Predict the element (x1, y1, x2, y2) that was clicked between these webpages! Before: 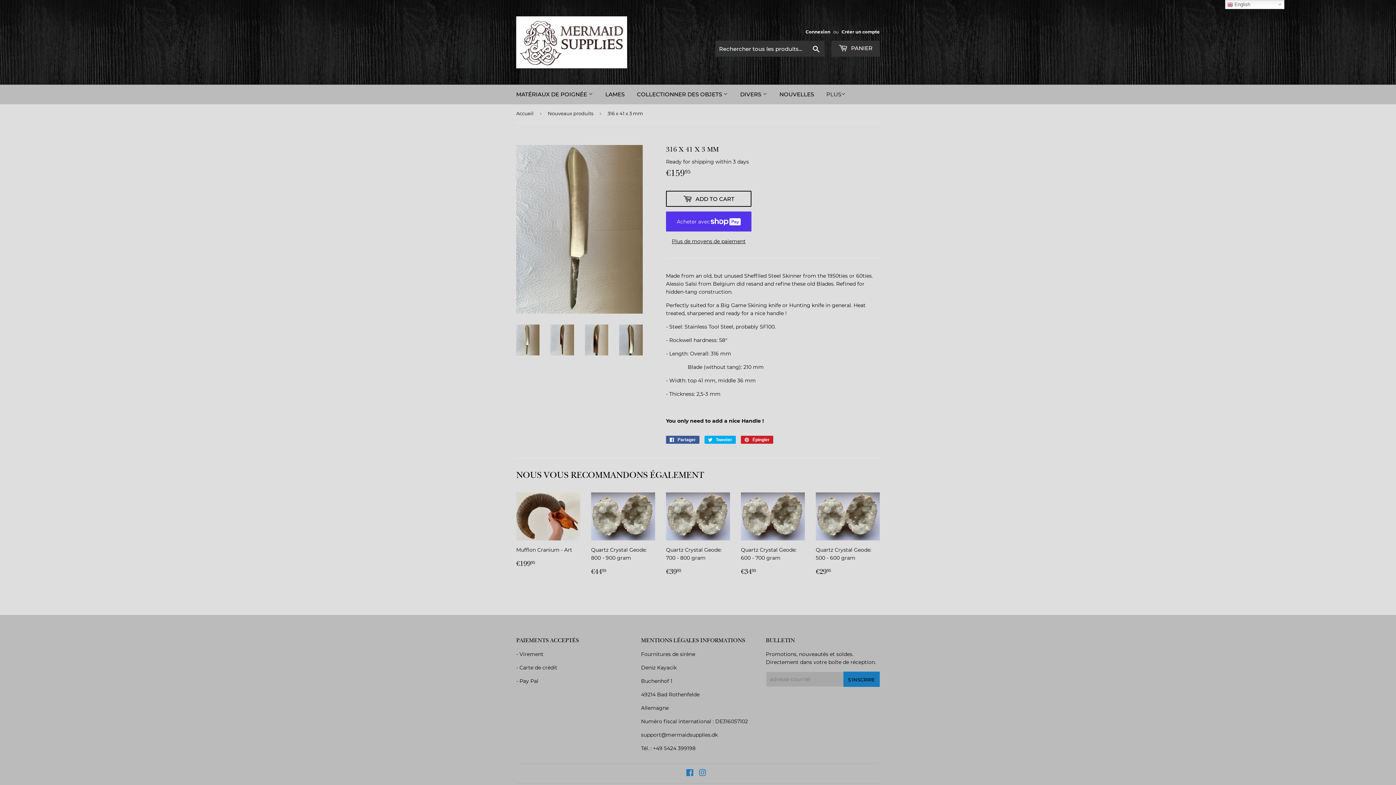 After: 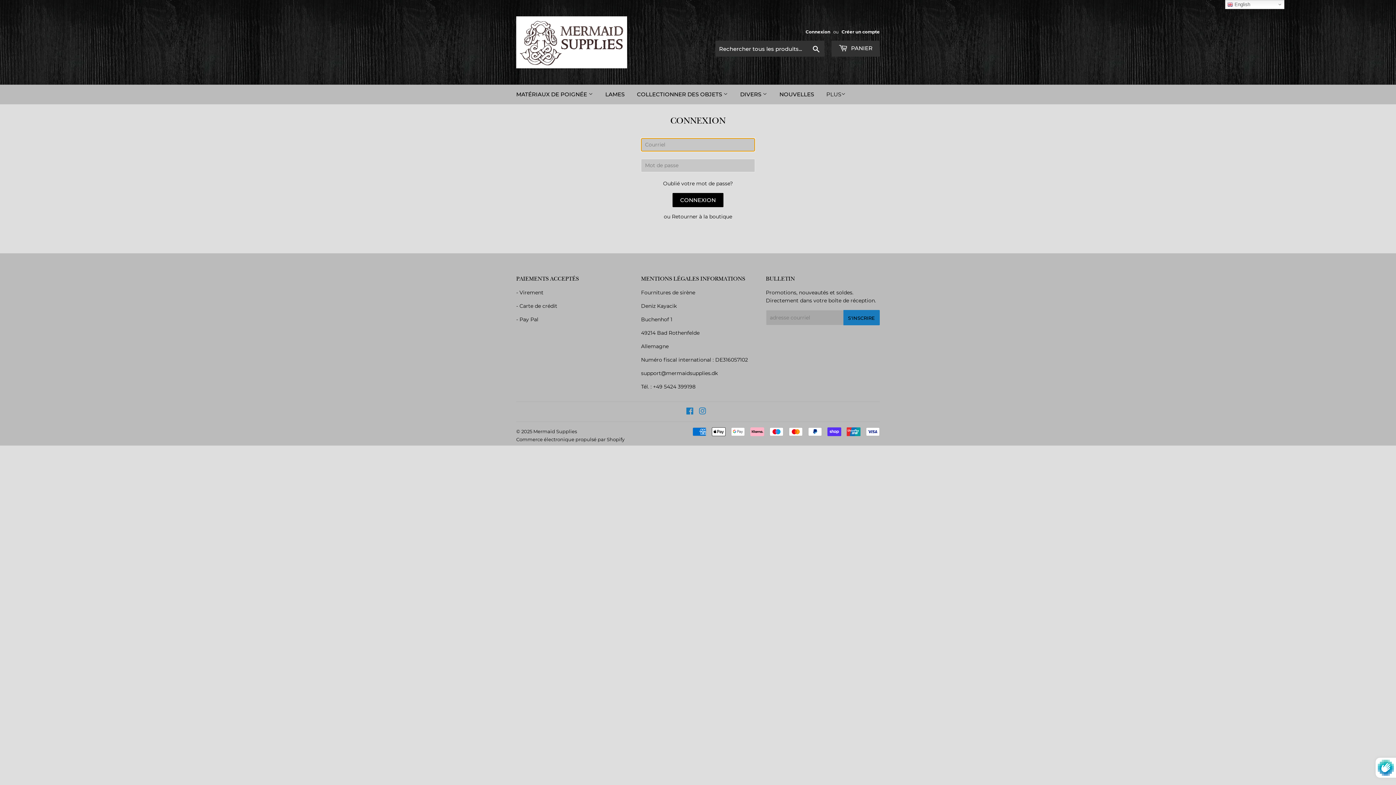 Action: bbox: (805, 29, 830, 34) label: Connexion